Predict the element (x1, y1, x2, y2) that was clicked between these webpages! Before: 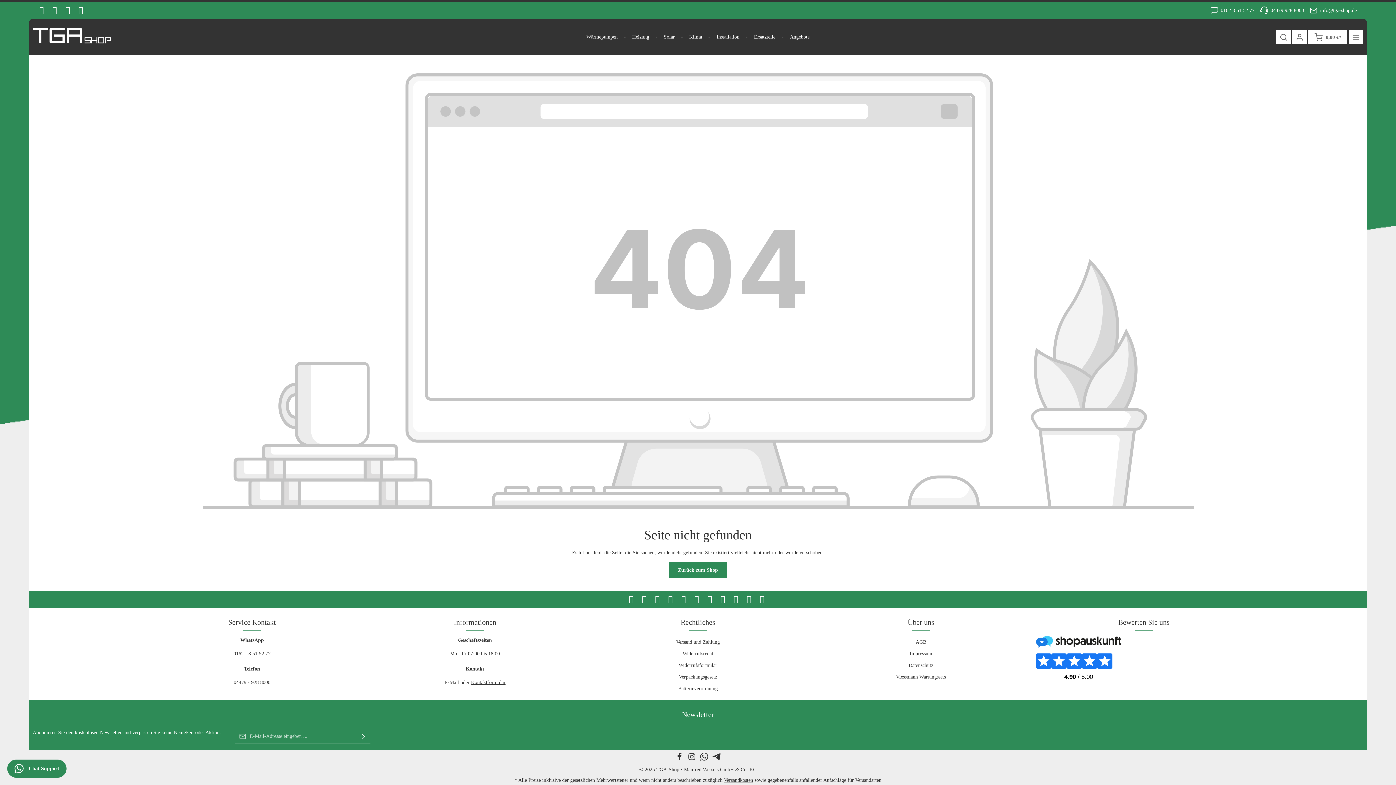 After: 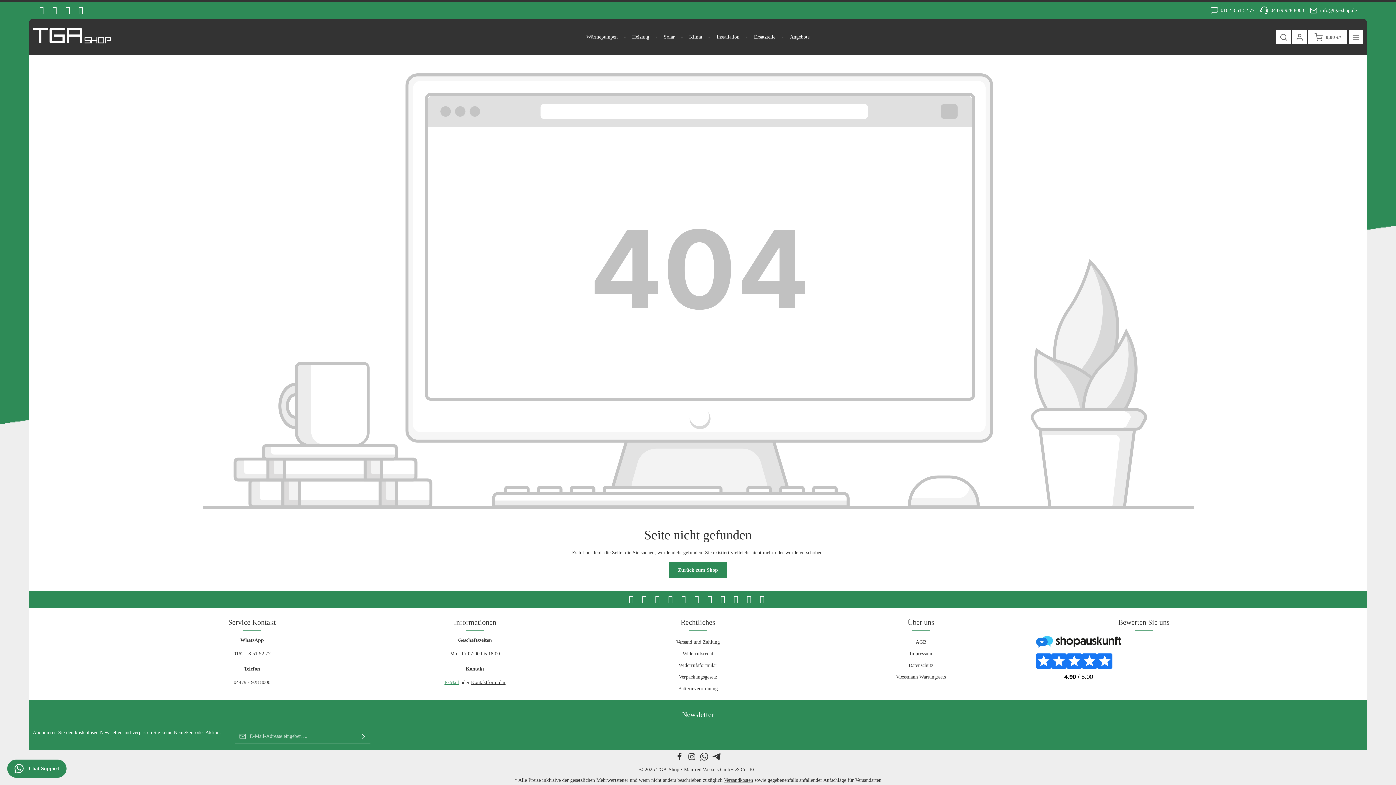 Action: label: E-Mail bbox: (444, 680, 459, 685)